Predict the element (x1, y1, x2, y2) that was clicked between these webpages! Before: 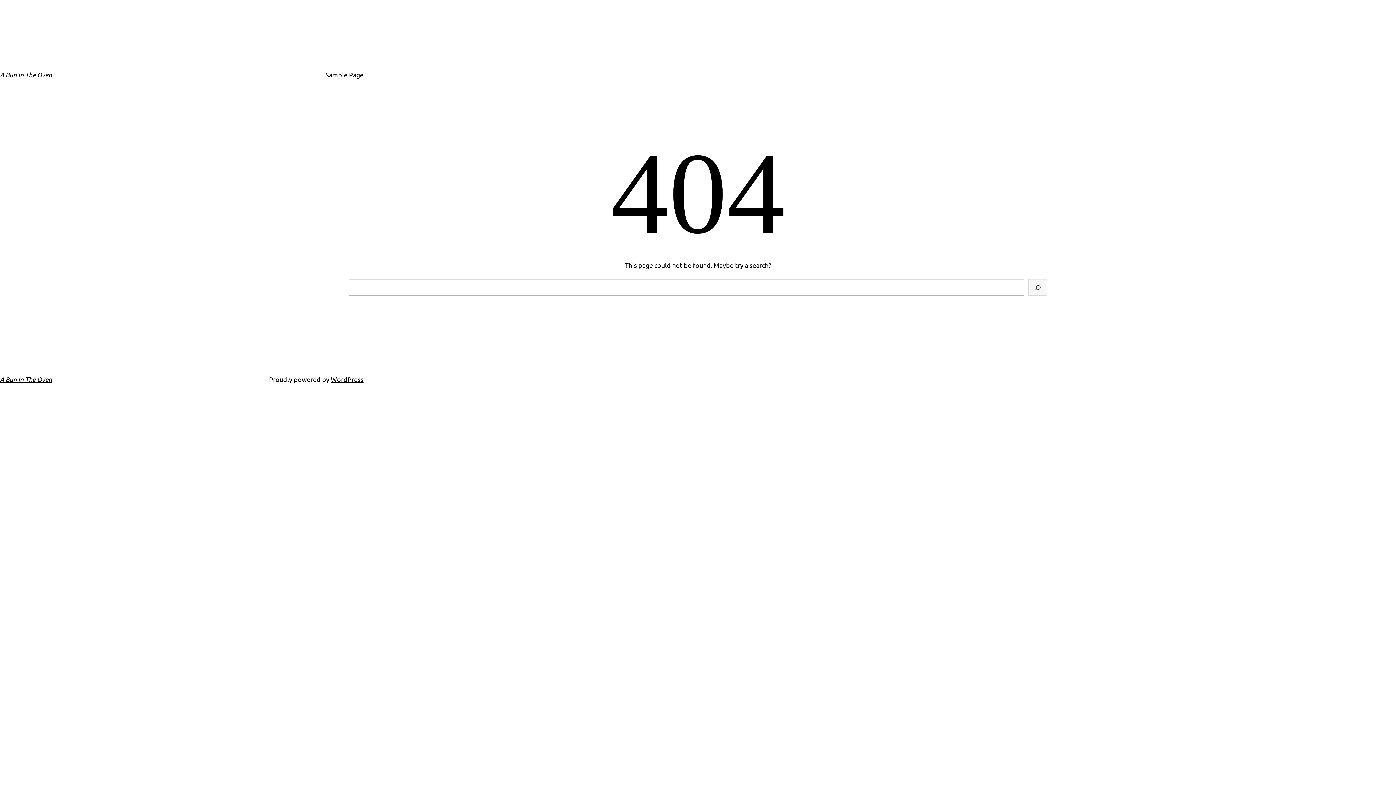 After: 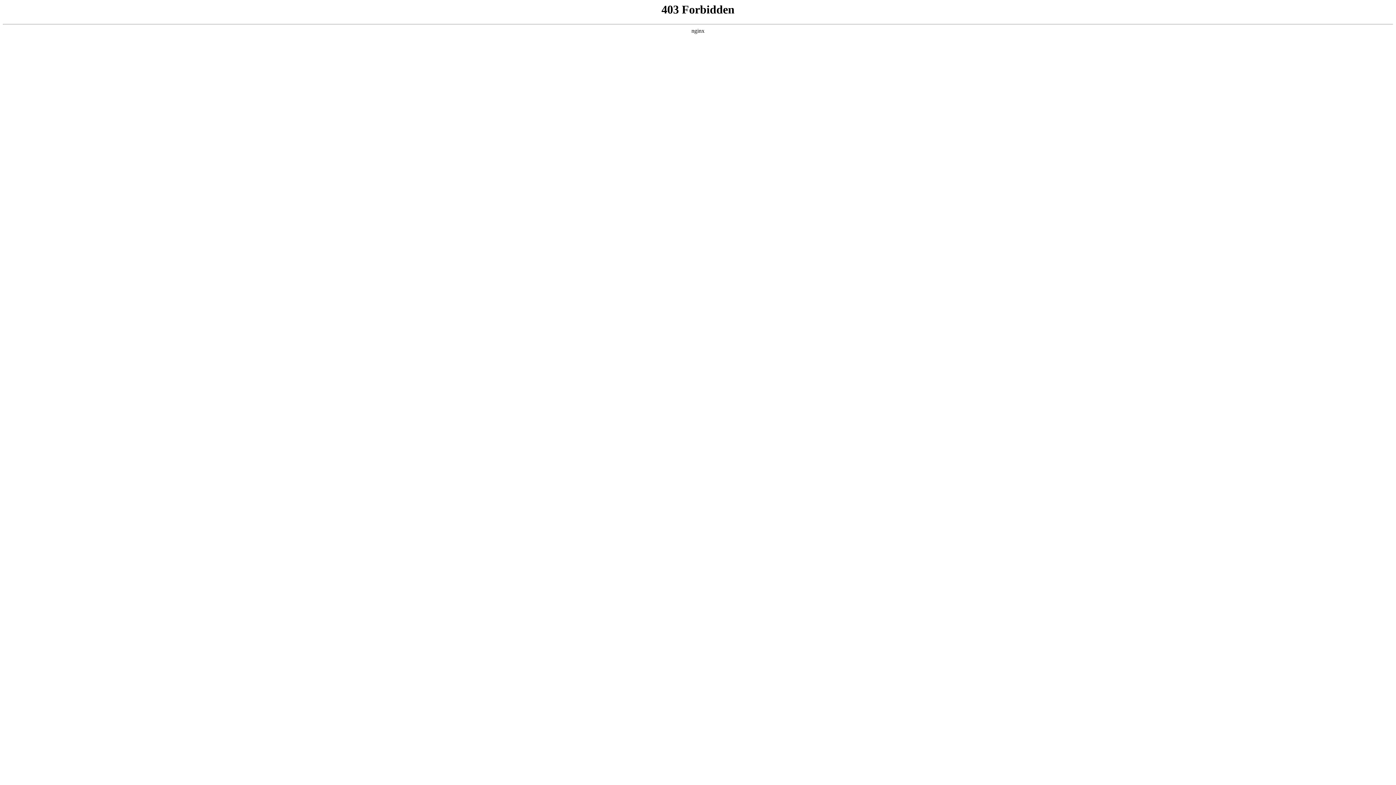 Action: bbox: (330, 375, 363, 383) label: WordPress